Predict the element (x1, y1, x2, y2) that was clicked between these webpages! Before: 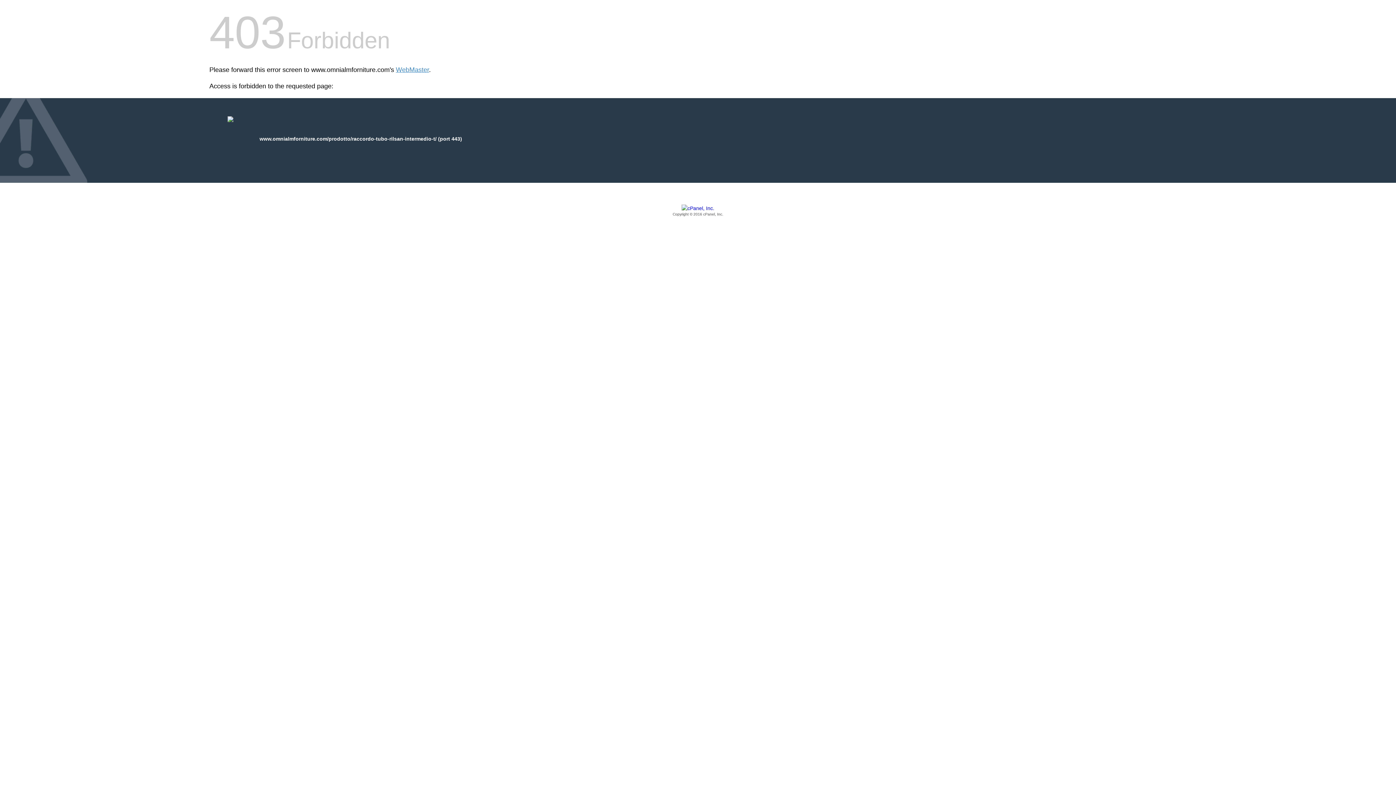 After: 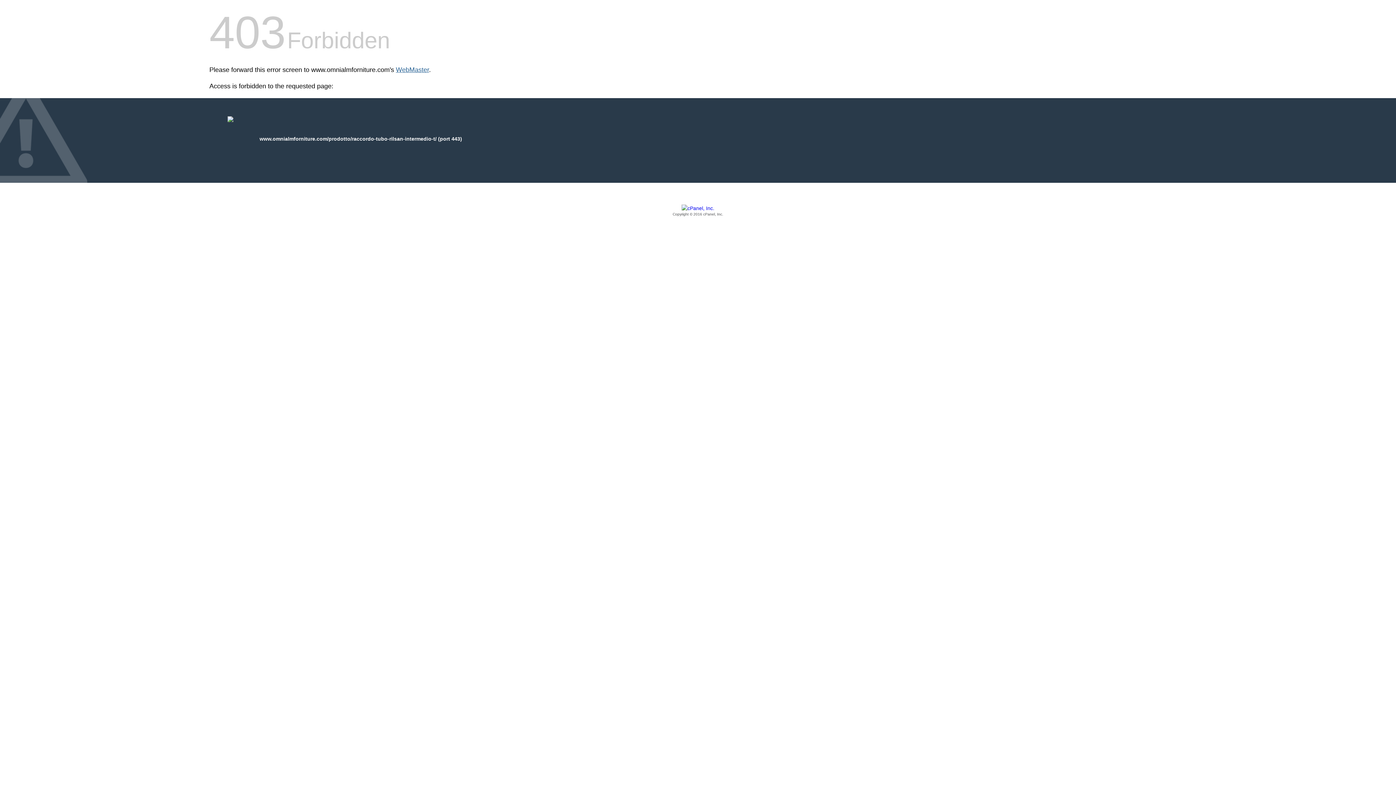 Action: label: WebMaster bbox: (396, 66, 429, 73)